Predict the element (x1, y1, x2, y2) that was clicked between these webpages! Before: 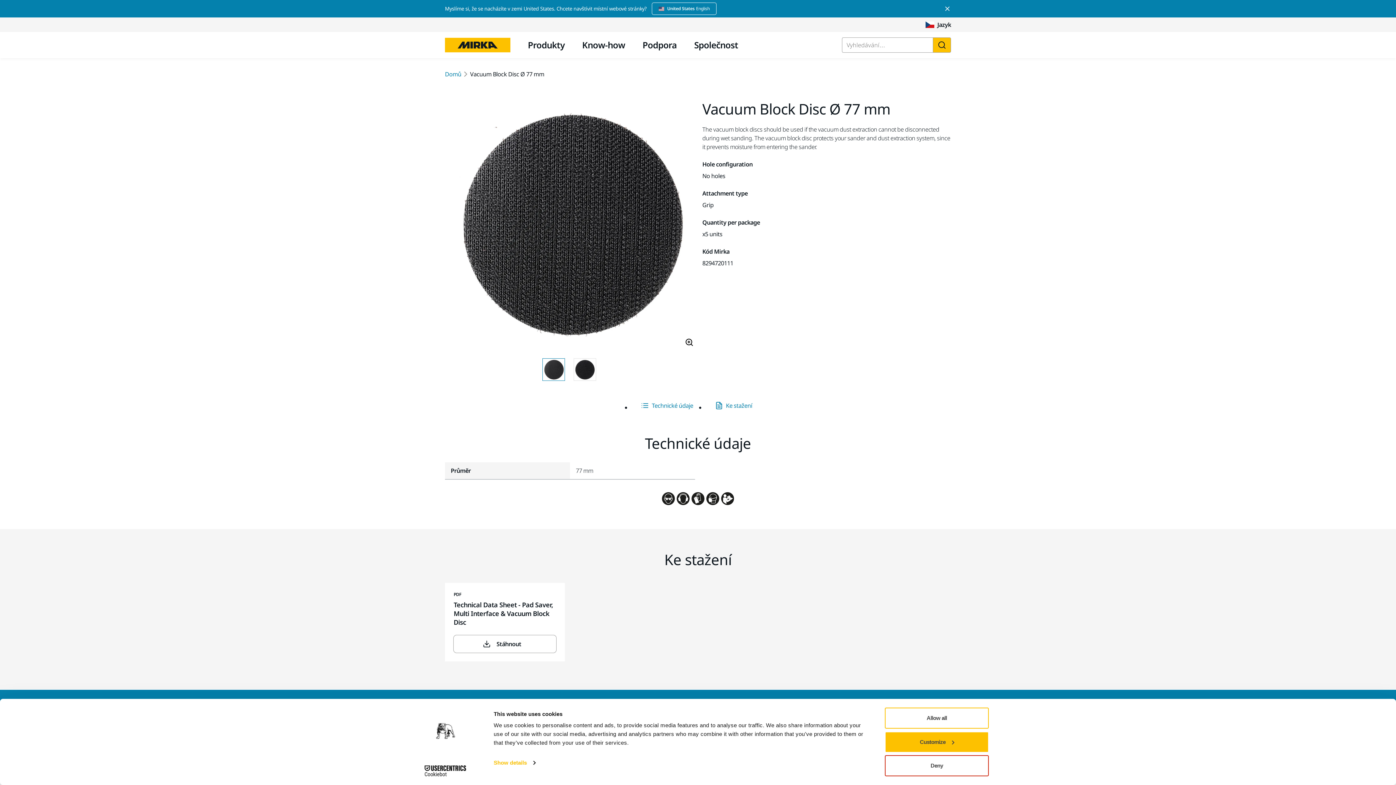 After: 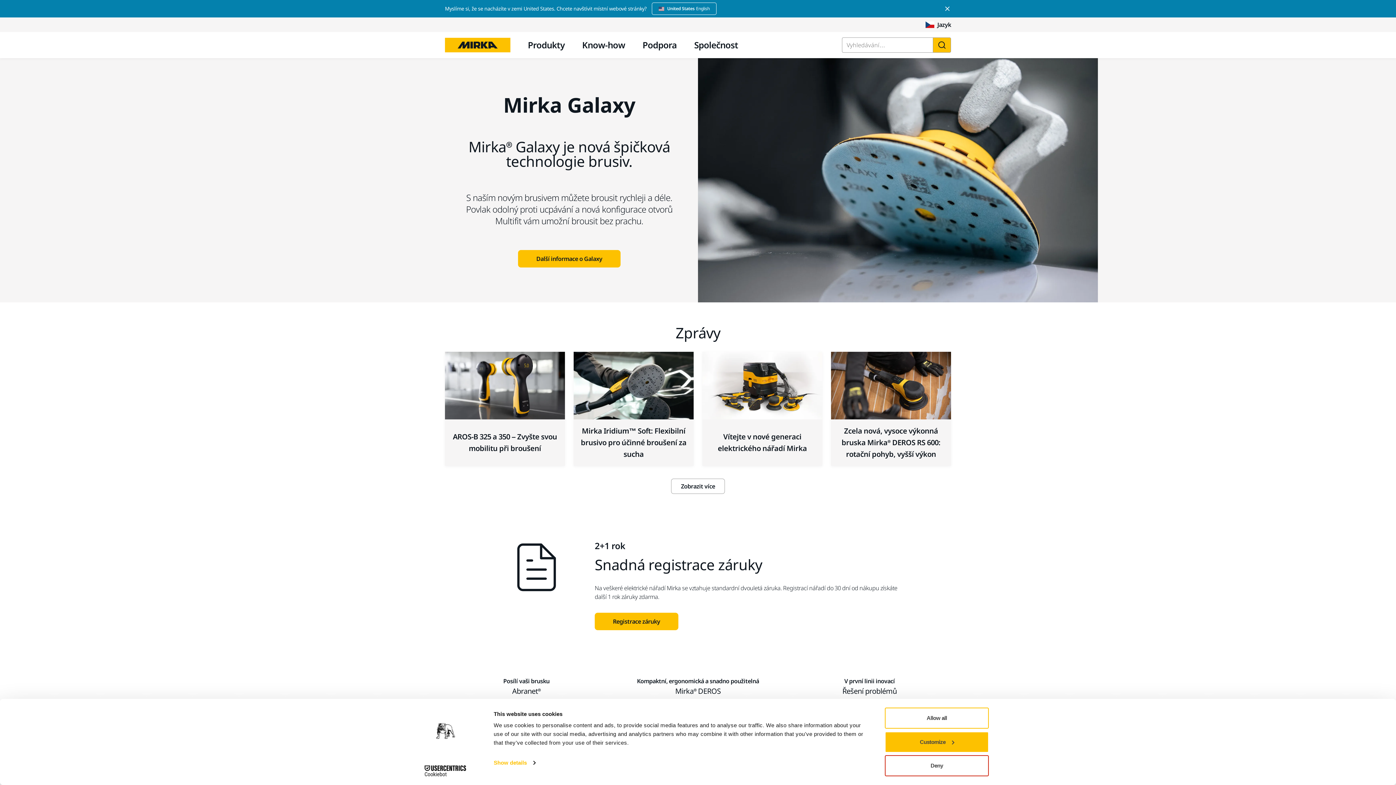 Action: label: Domů bbox: (445, 69, 461, 78)